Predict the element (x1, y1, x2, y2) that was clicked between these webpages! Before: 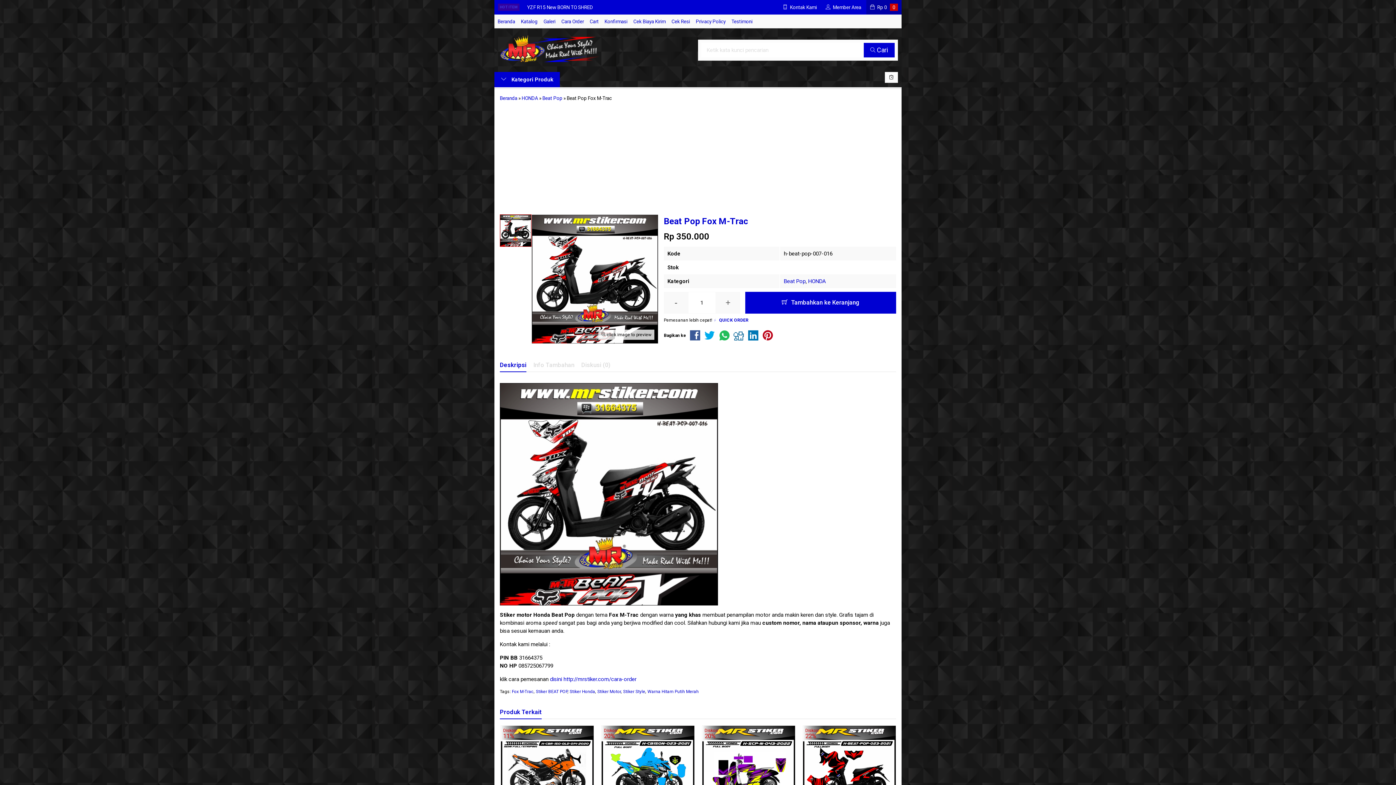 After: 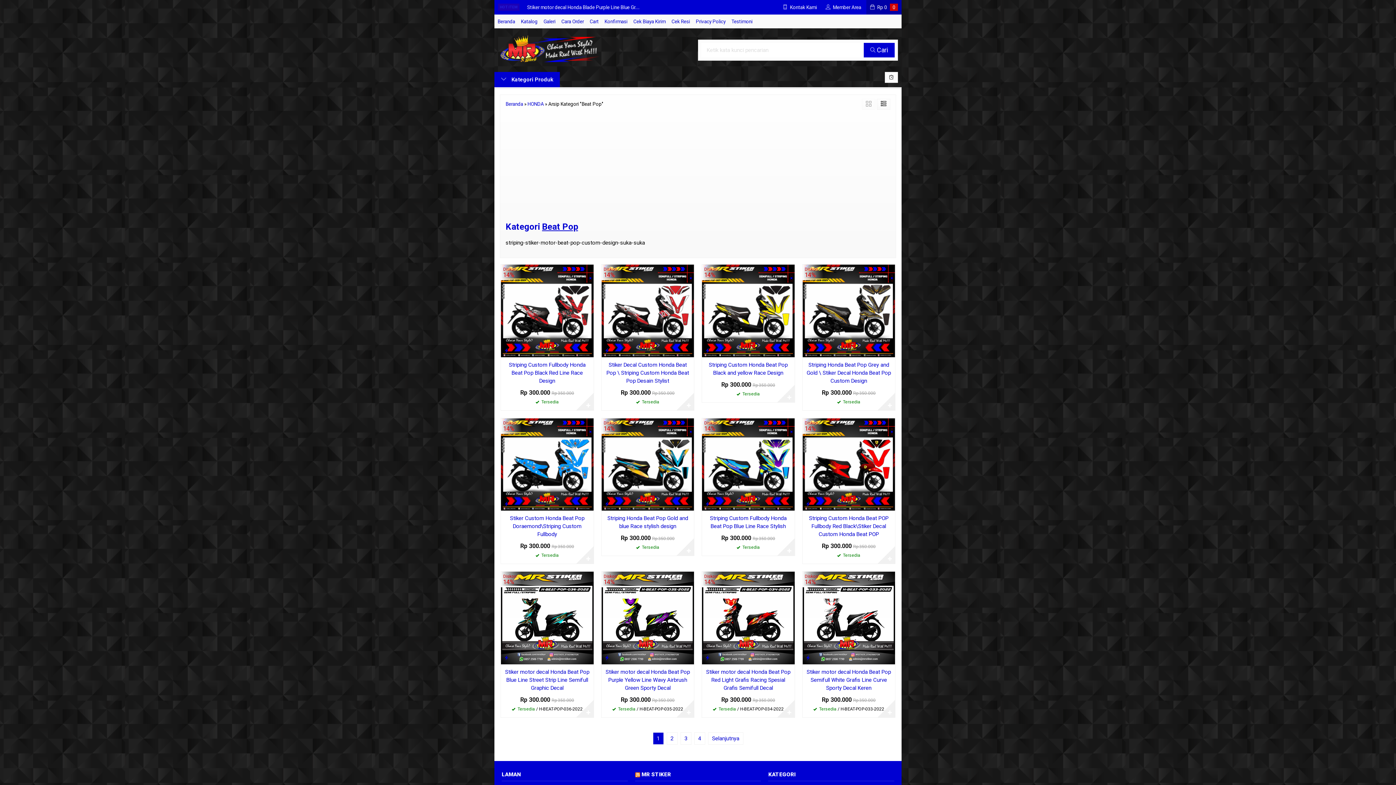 Action: label: Beat Pop bbox: (784, 278, 805, 284)